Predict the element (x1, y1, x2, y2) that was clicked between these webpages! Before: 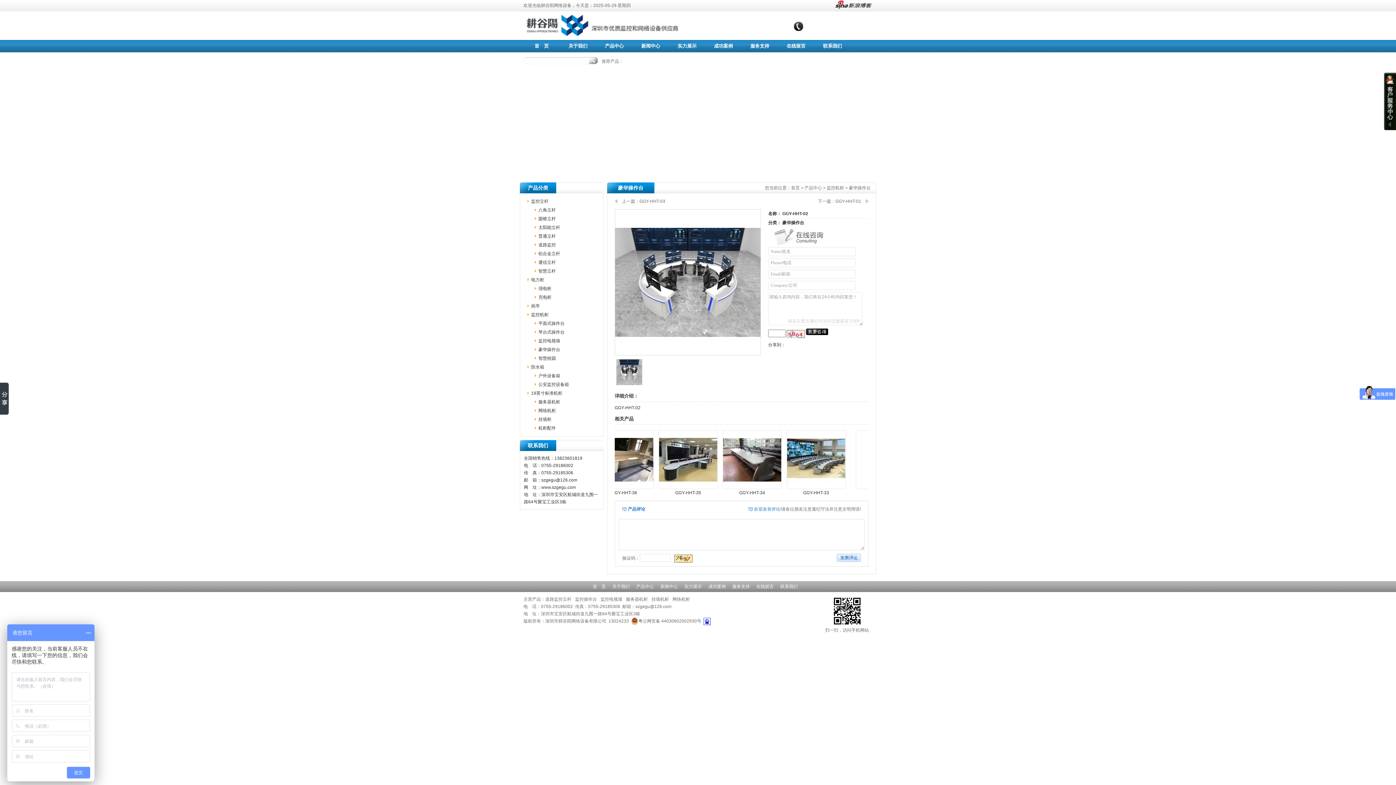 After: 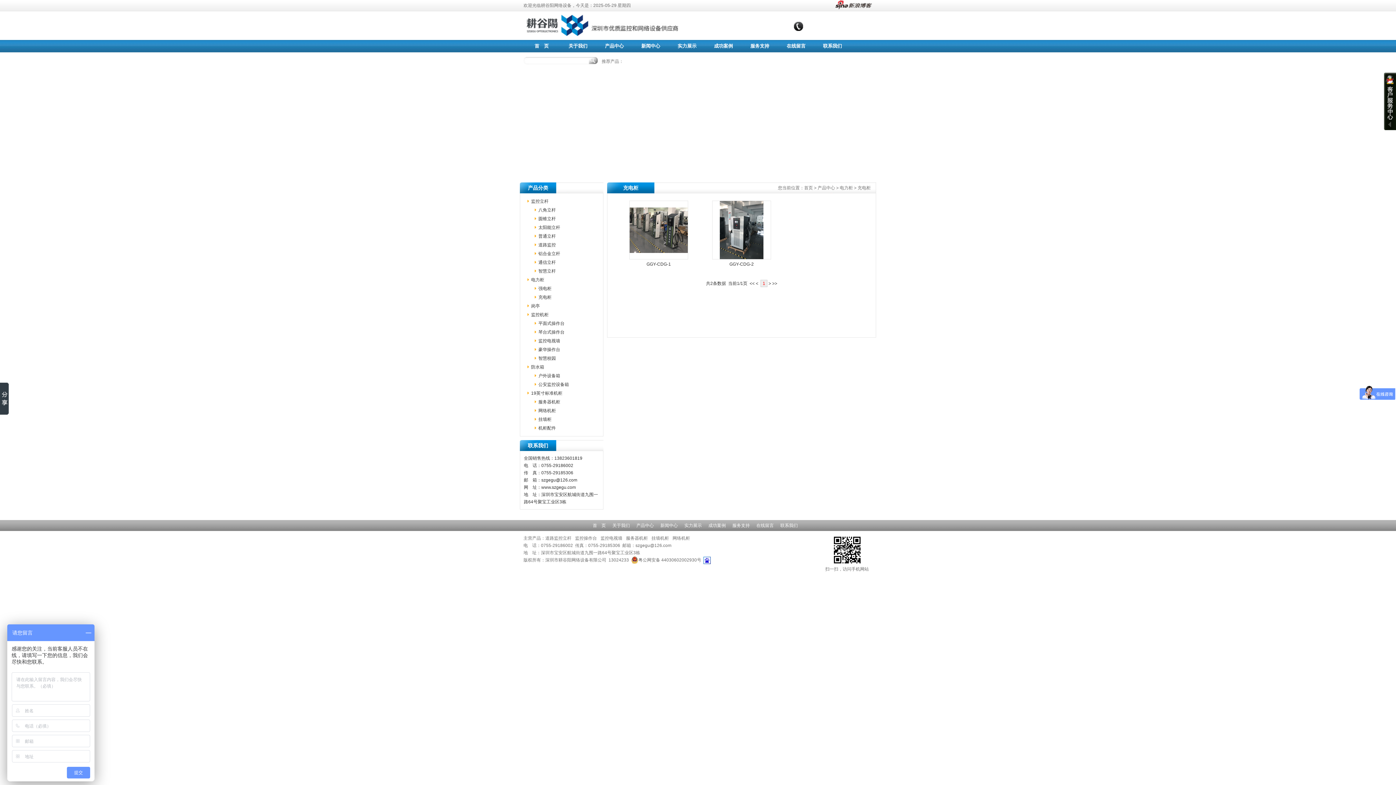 Action: label: 充电柜 bbox: (538, 294, 551, 300)